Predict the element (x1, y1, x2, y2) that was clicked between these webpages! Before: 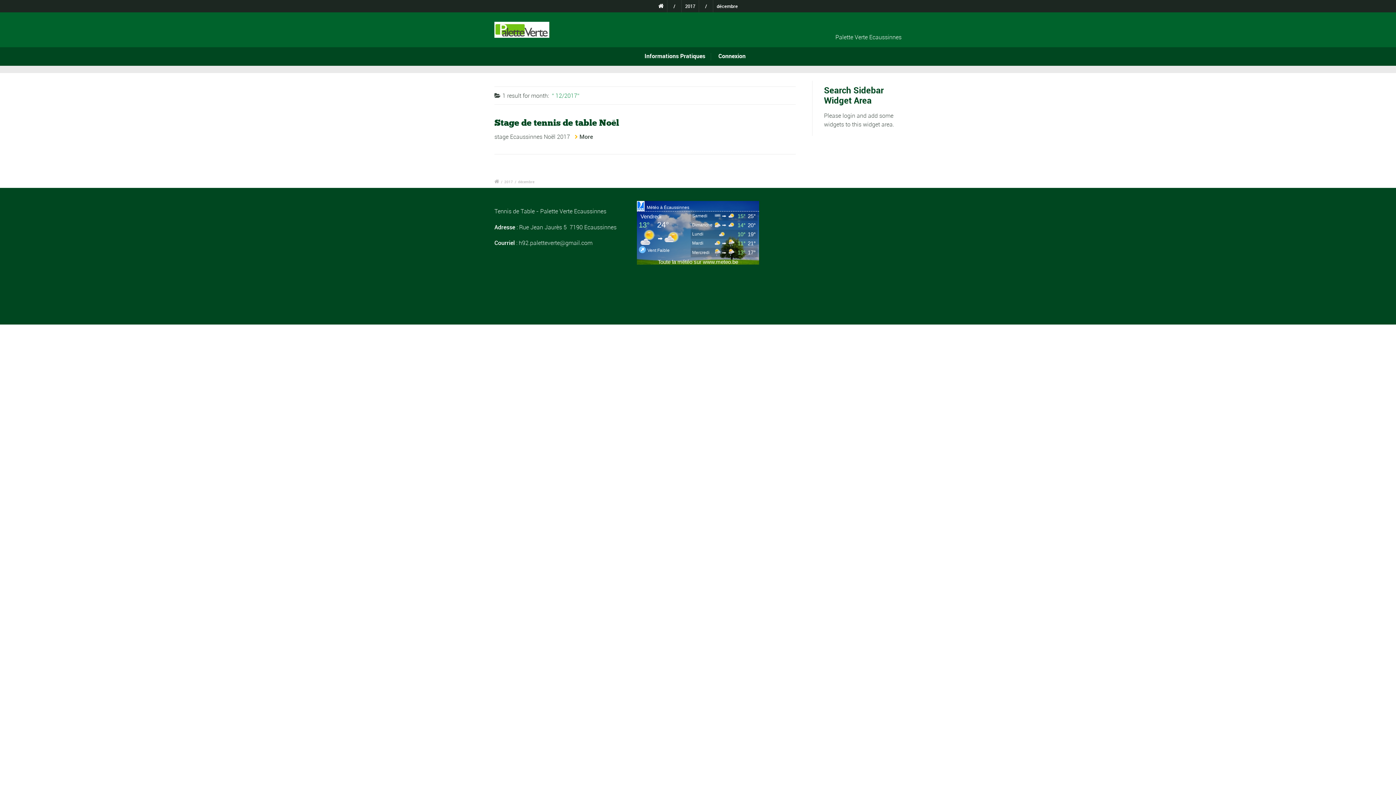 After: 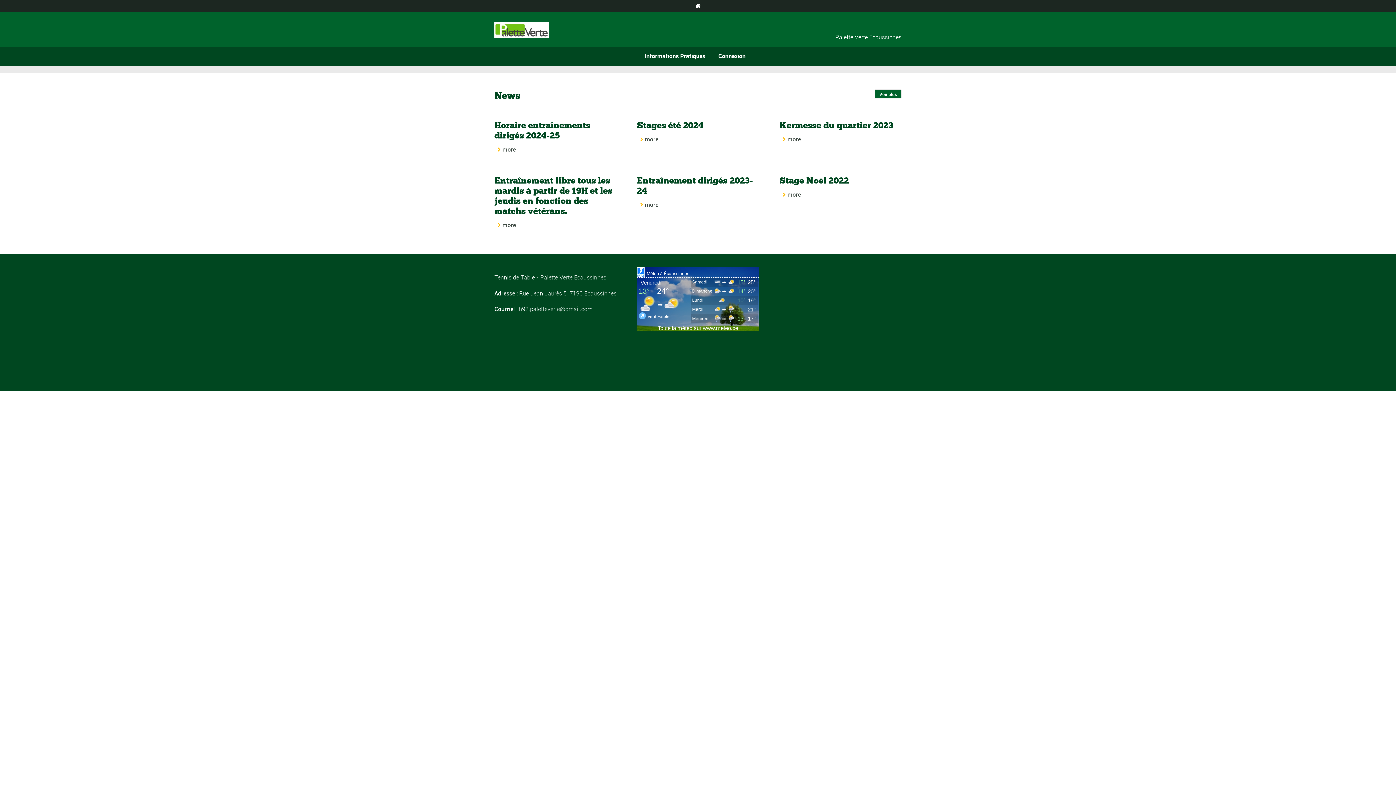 Action: bbox: (658, 2, 663, 9)